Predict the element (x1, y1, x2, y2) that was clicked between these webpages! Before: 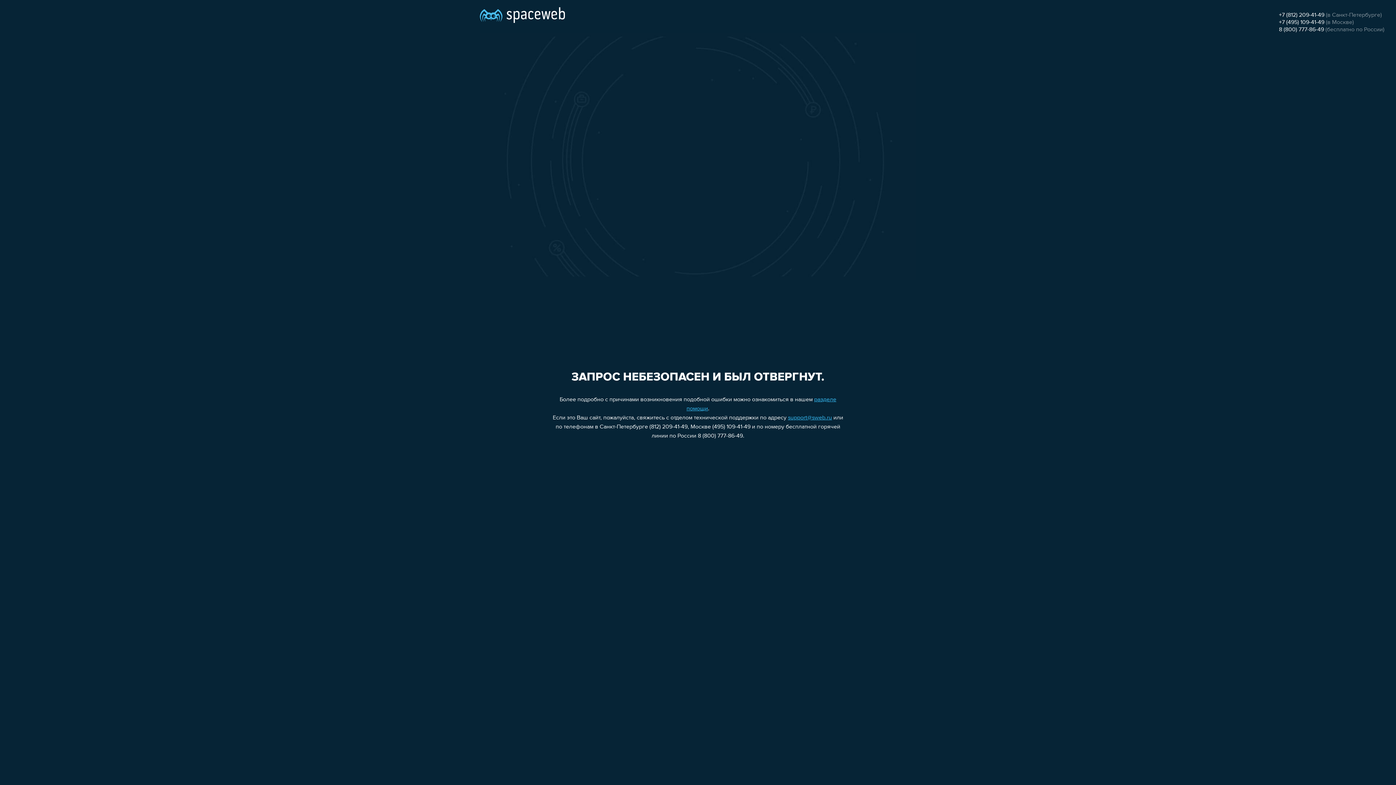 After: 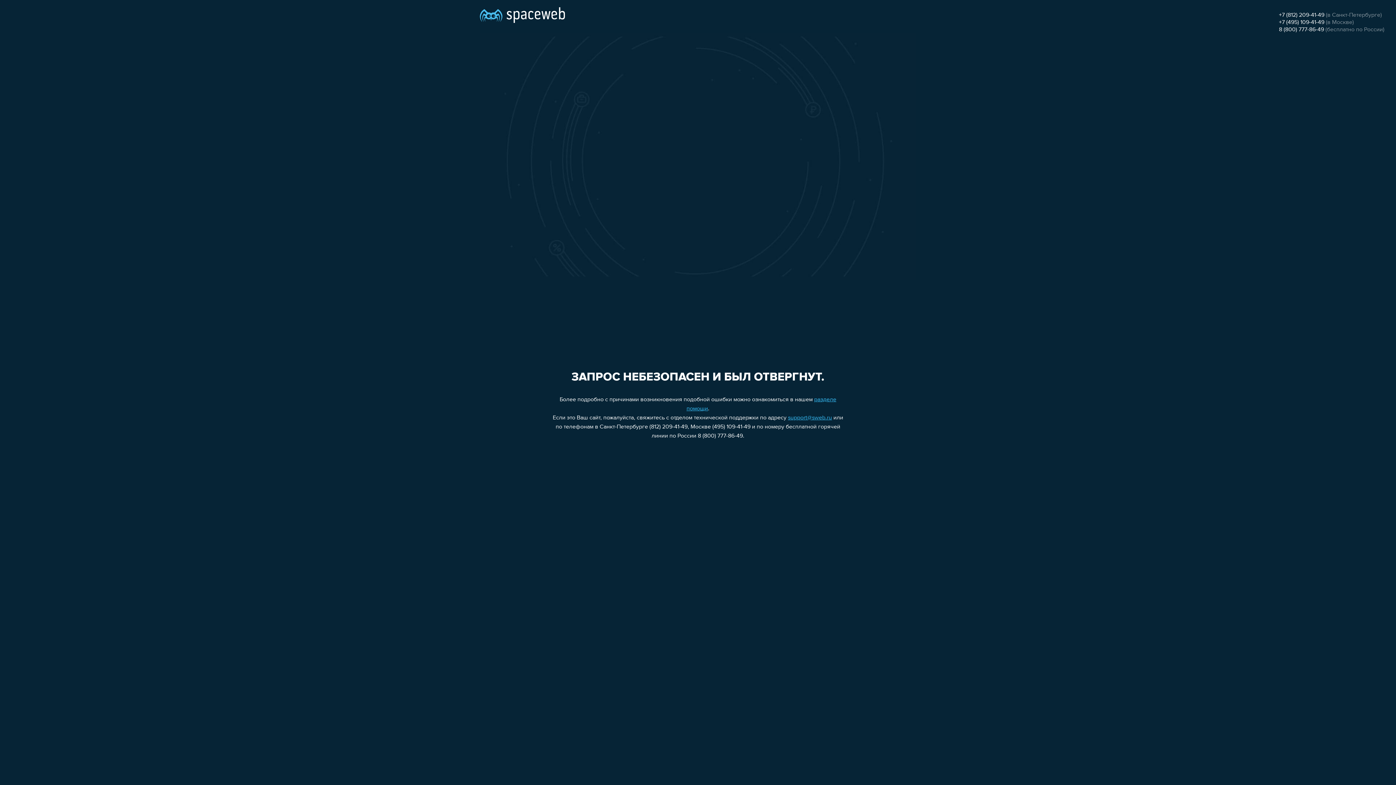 Action: label: +7 (495) 109-41-49 bbox: (1279, 19, 1324, 25)